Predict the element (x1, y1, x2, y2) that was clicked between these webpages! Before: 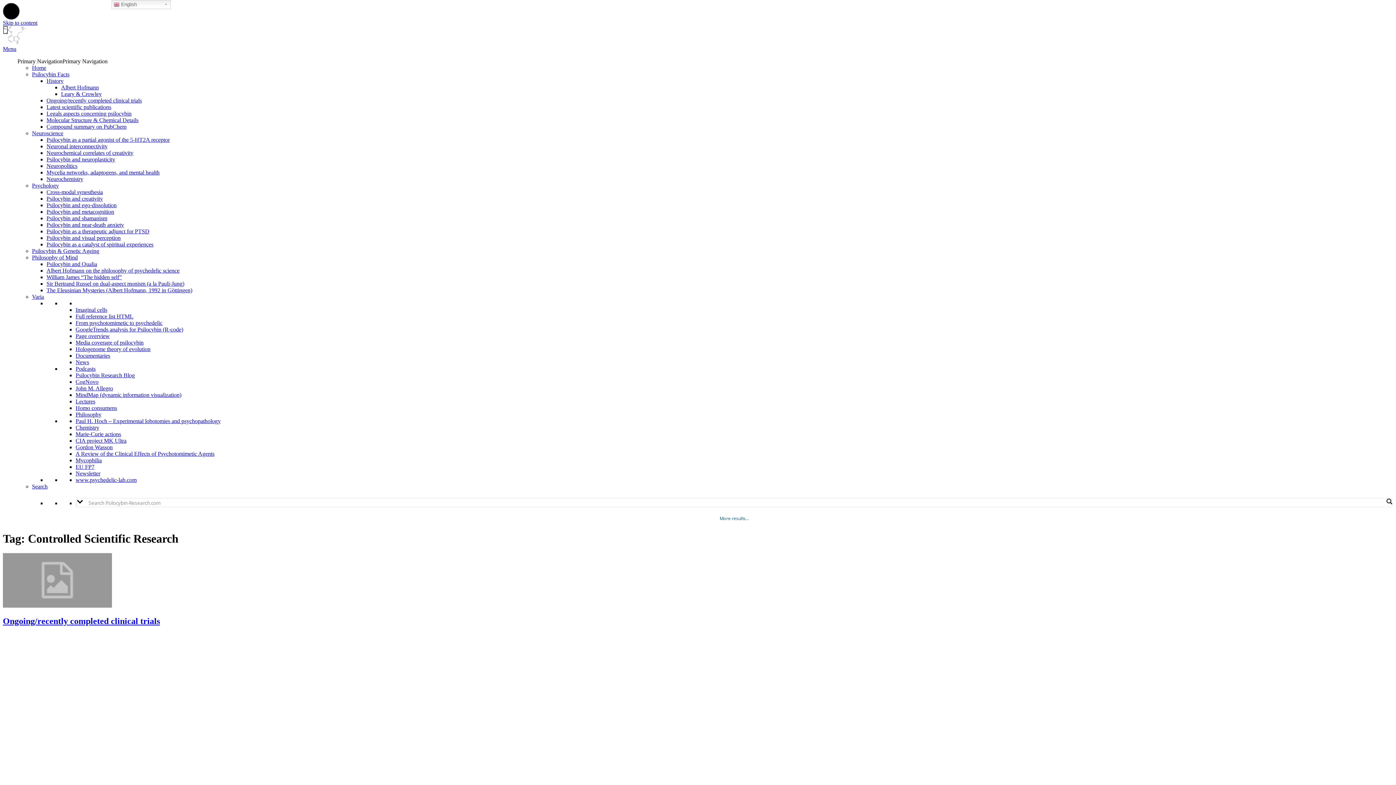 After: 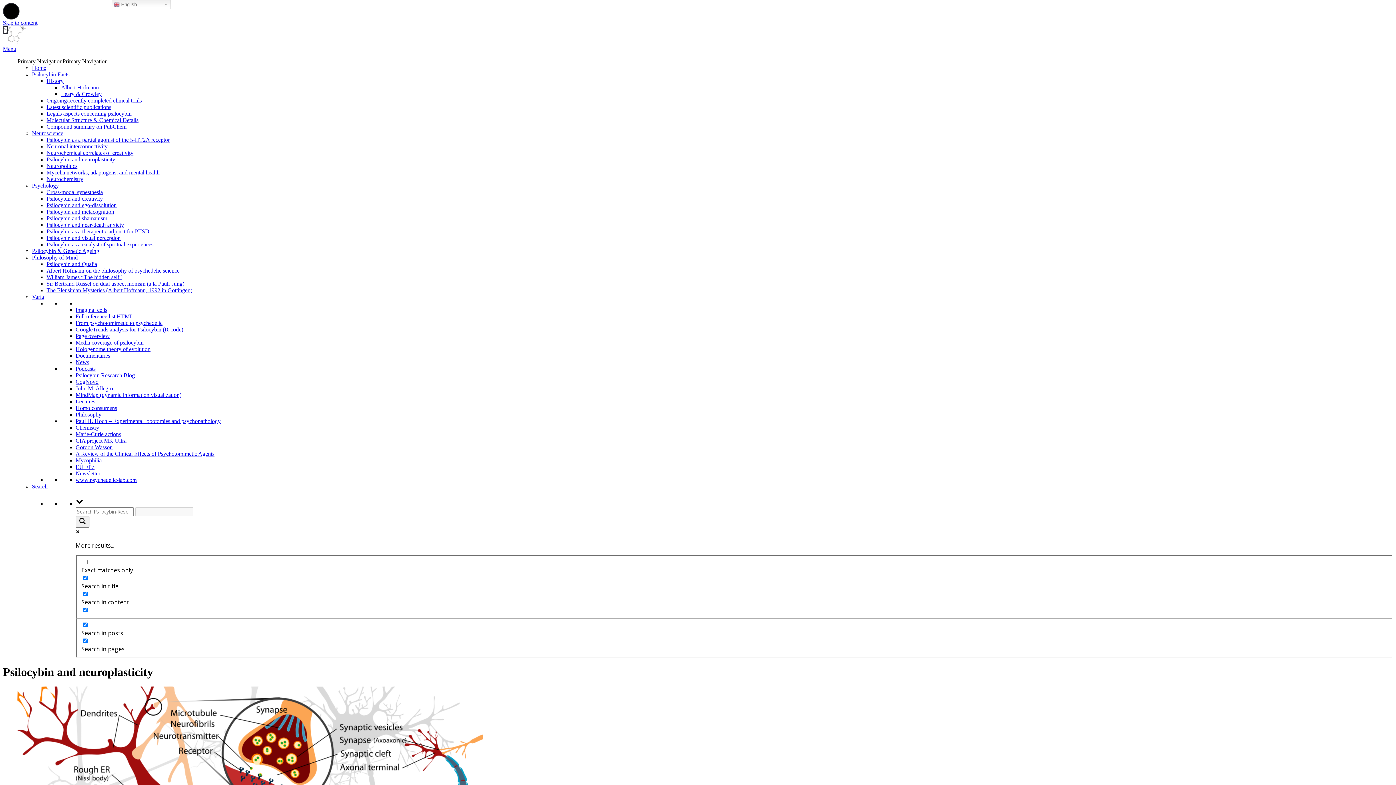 Action: label: Psilocybin and neuroplasticity bbox: (46, 156, 115, 162)